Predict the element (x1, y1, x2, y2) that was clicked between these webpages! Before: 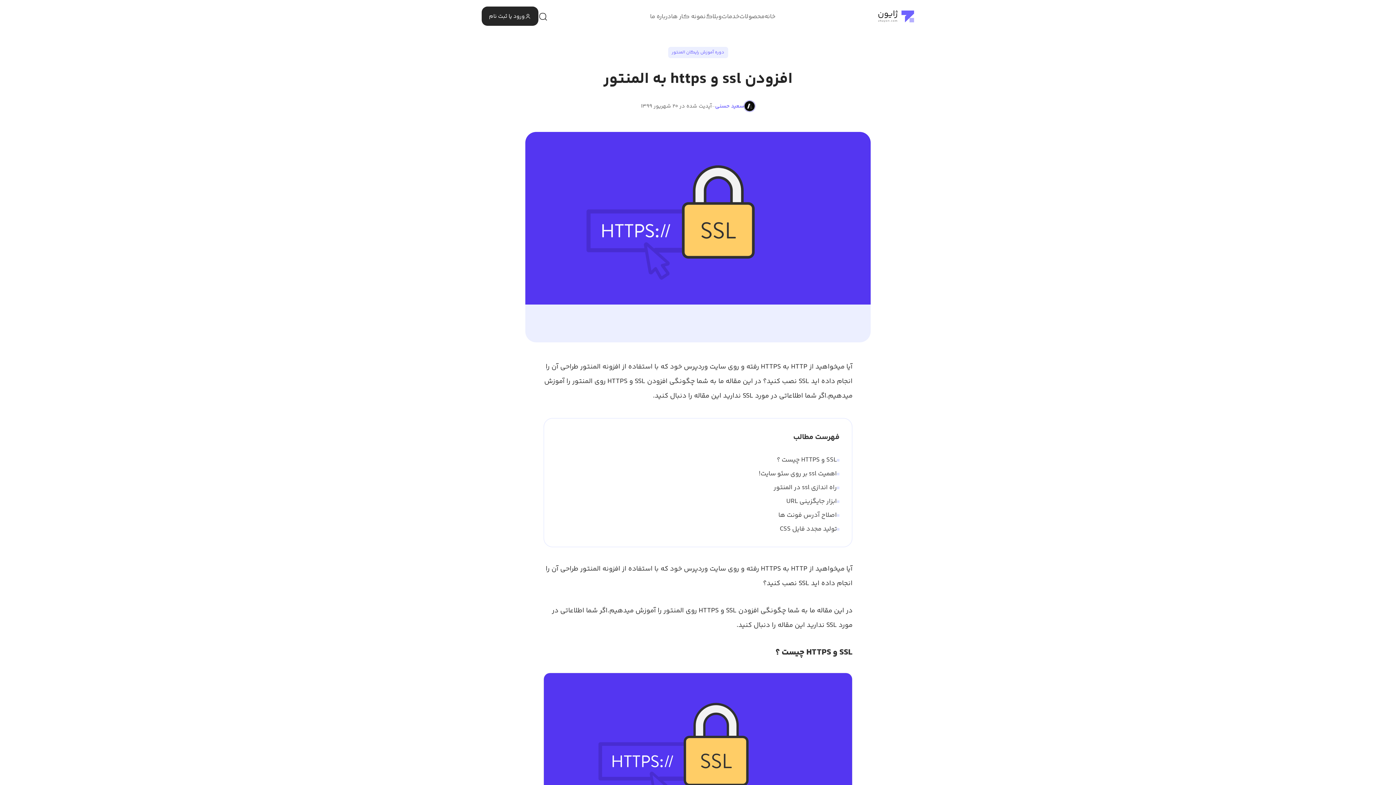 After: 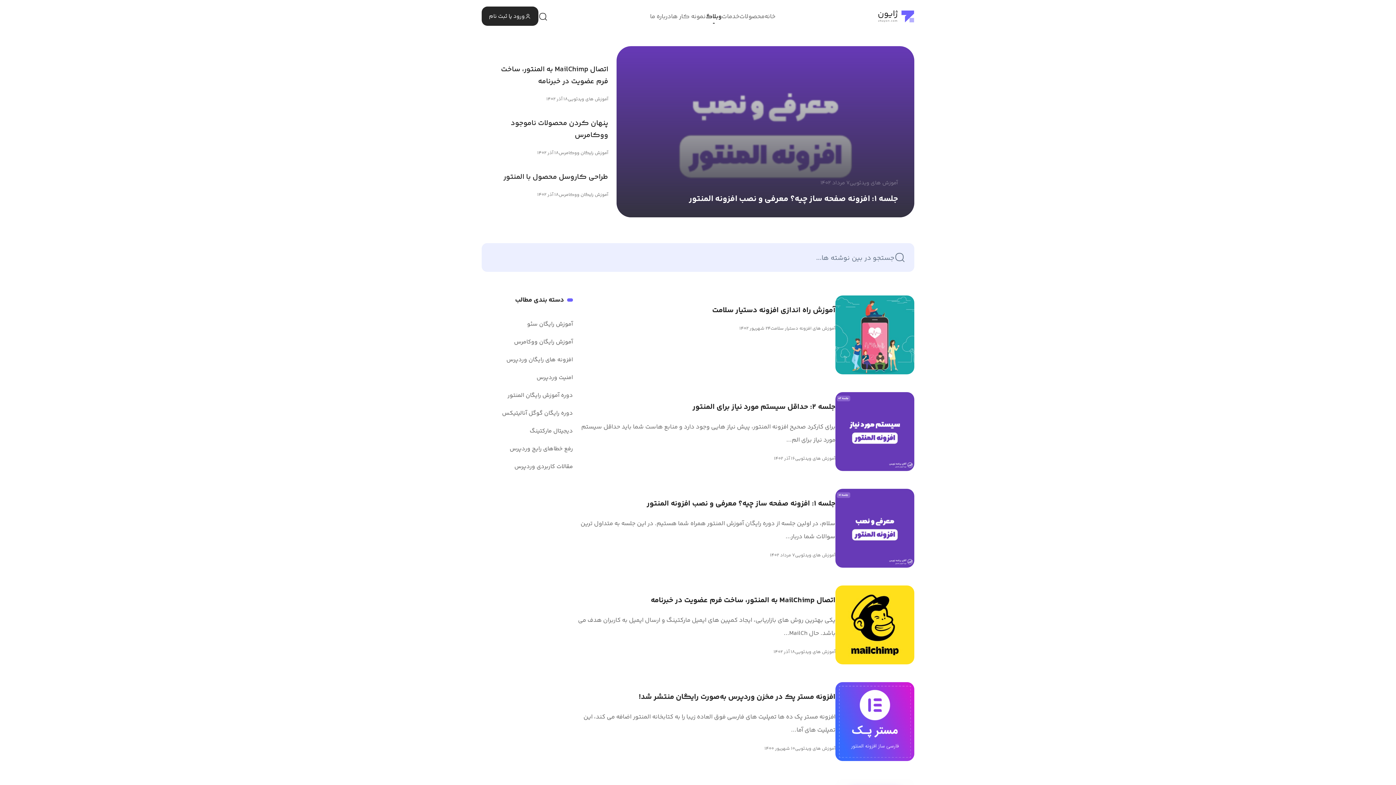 Action: bbox: (705, 12, 721, 21) label: وبلاگ